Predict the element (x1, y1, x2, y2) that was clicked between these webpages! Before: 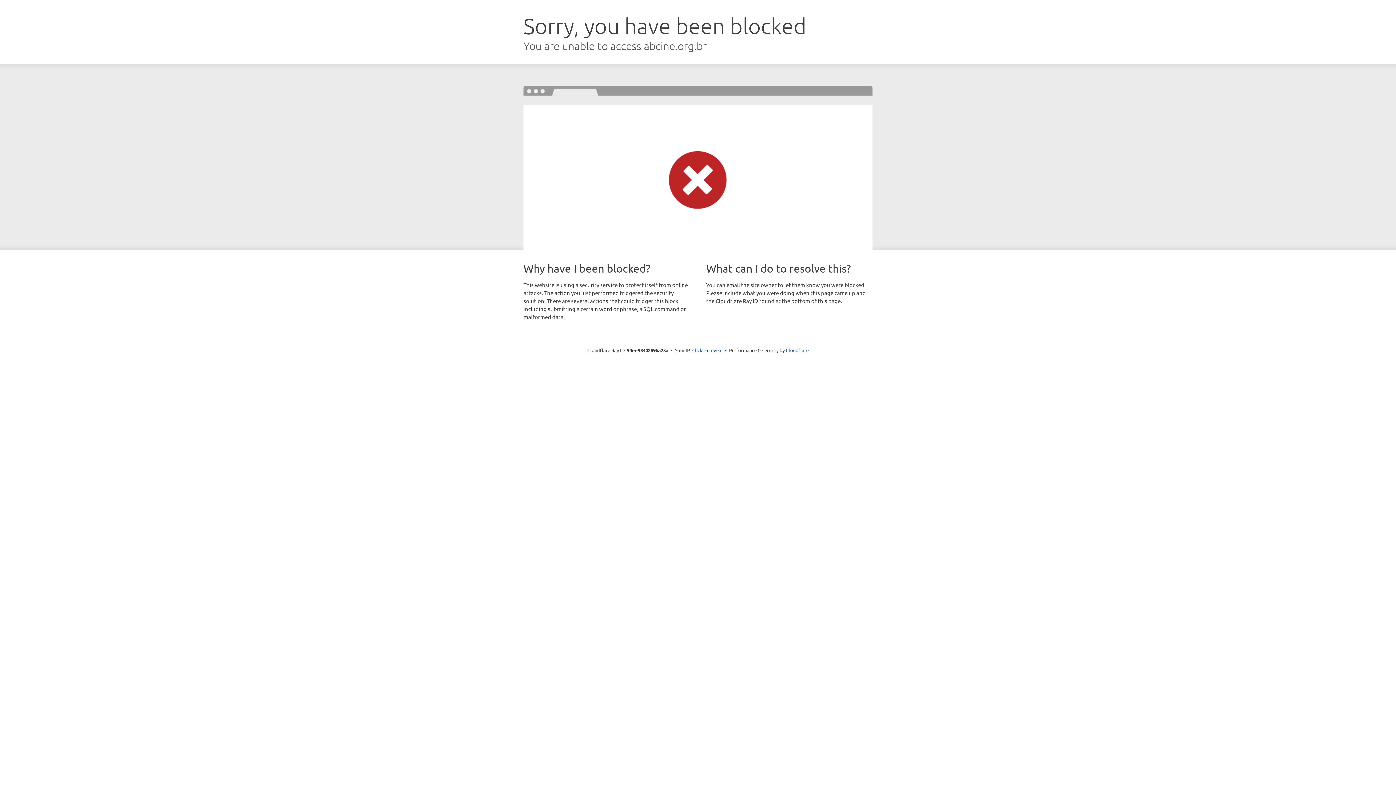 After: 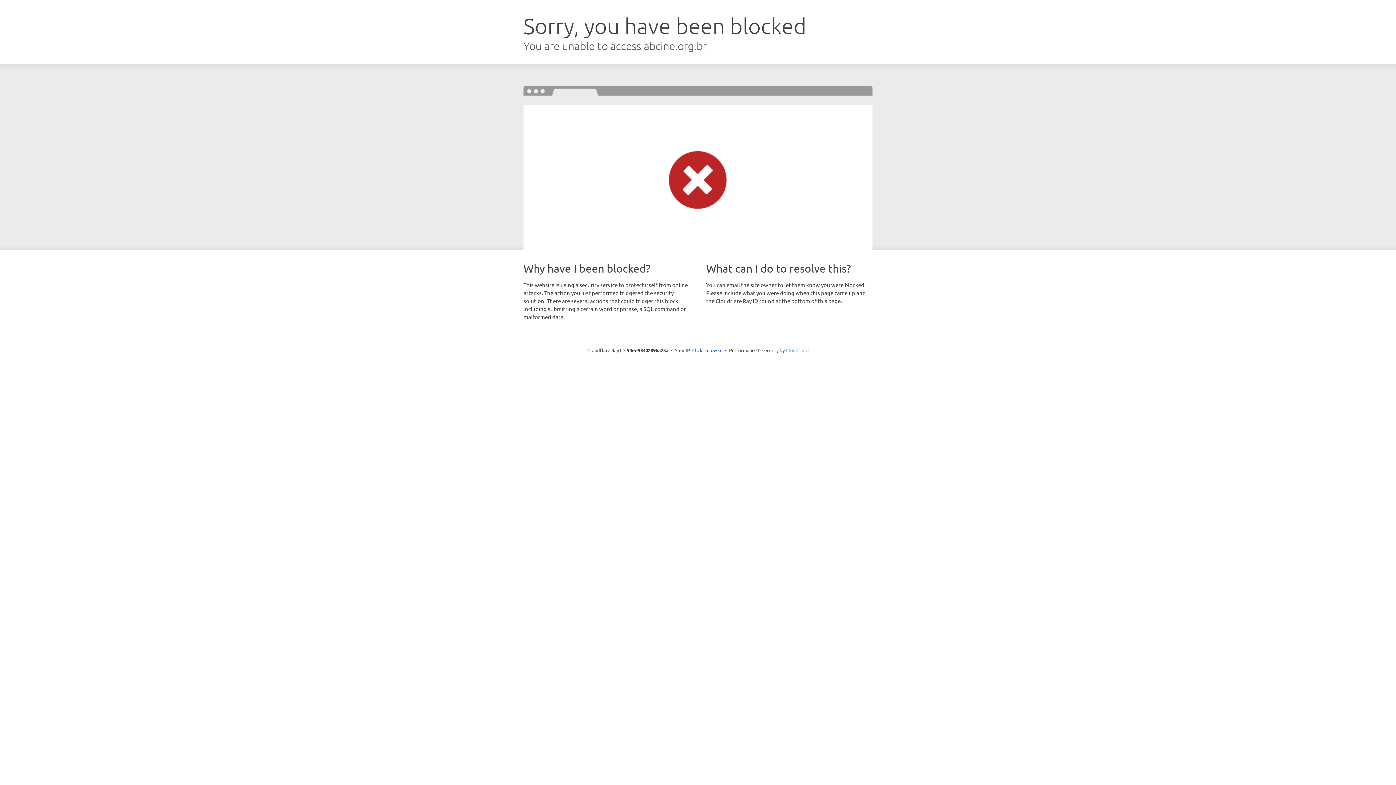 Action: label: Cloudflare bbox: (786, 347, 808, 353)